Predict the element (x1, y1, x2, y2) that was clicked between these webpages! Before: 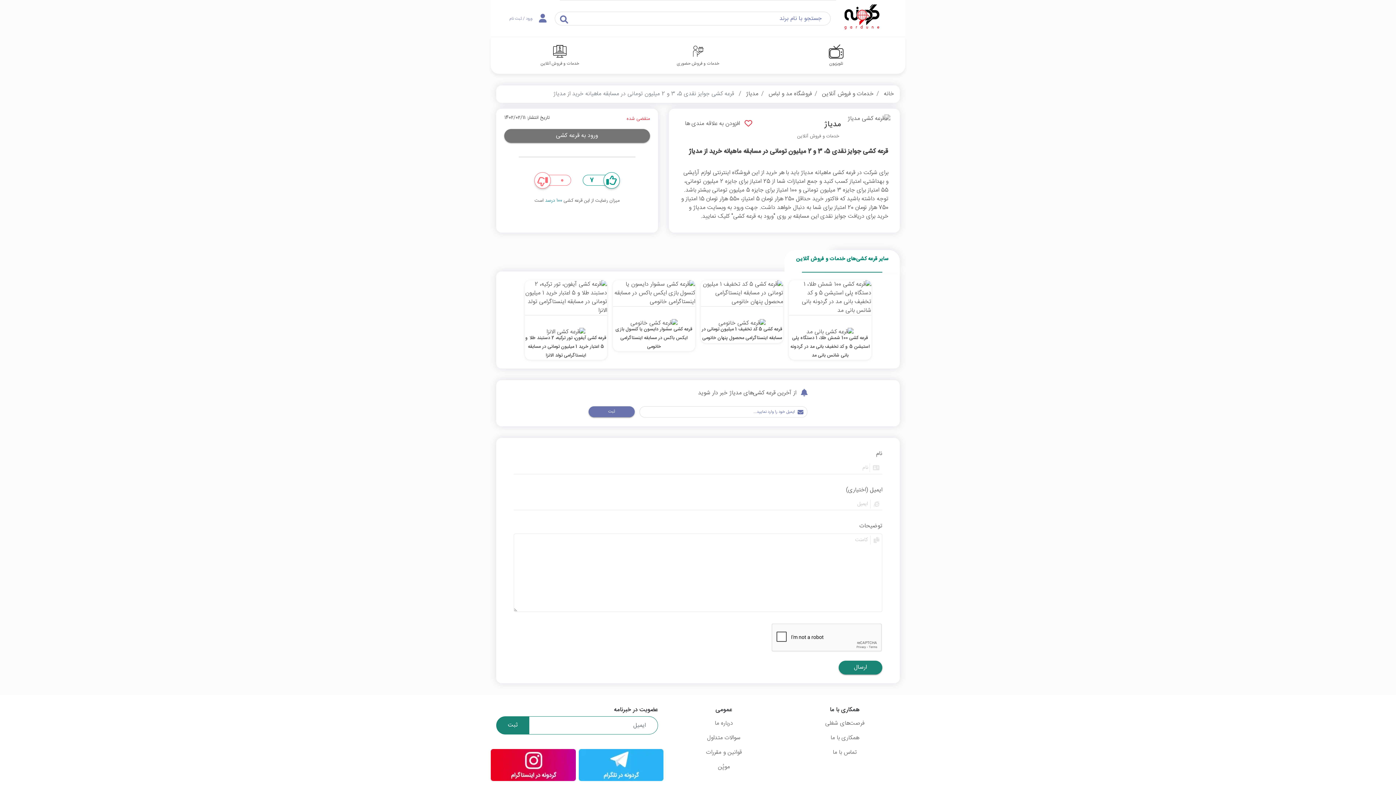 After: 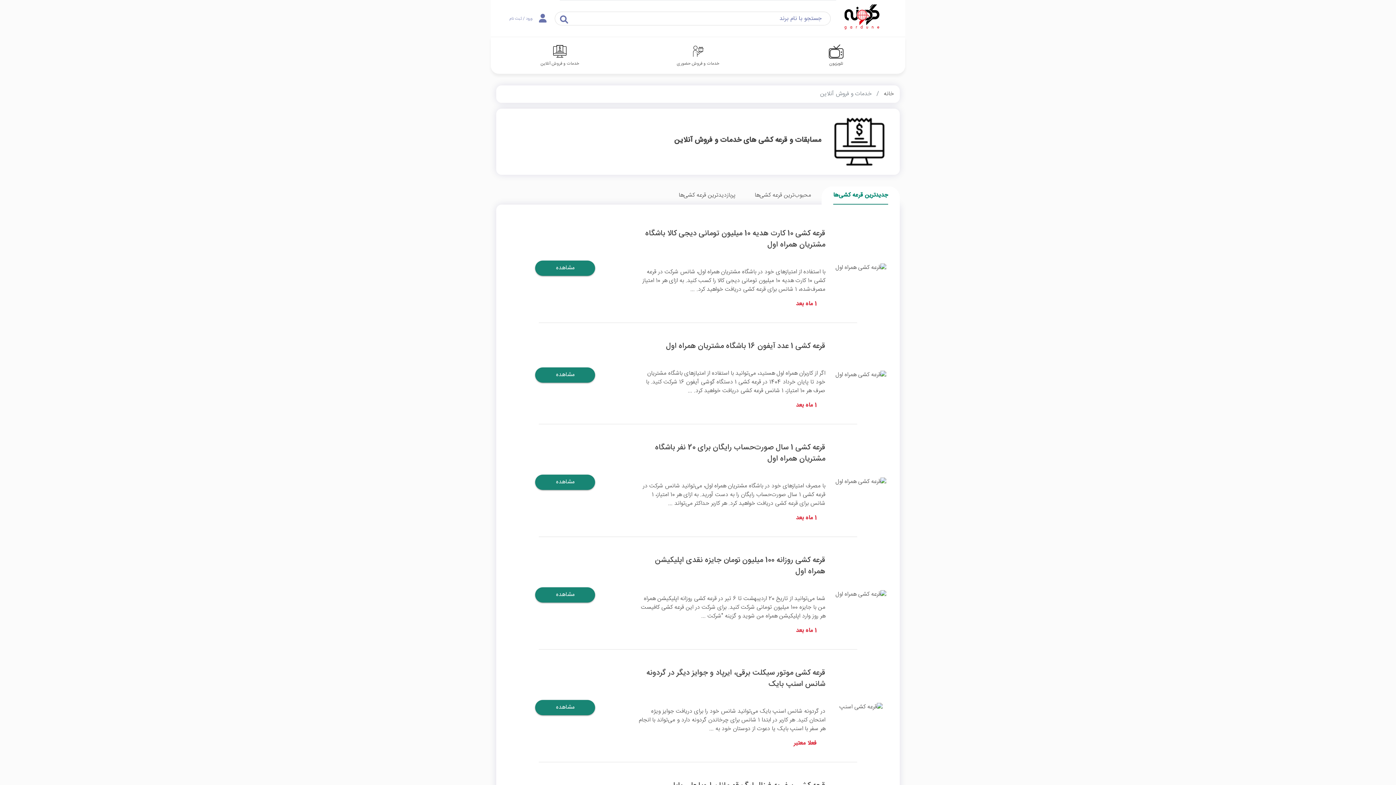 Action: bbox: (822, 89, 873, 98) label: خدمات و فروش آنلاین